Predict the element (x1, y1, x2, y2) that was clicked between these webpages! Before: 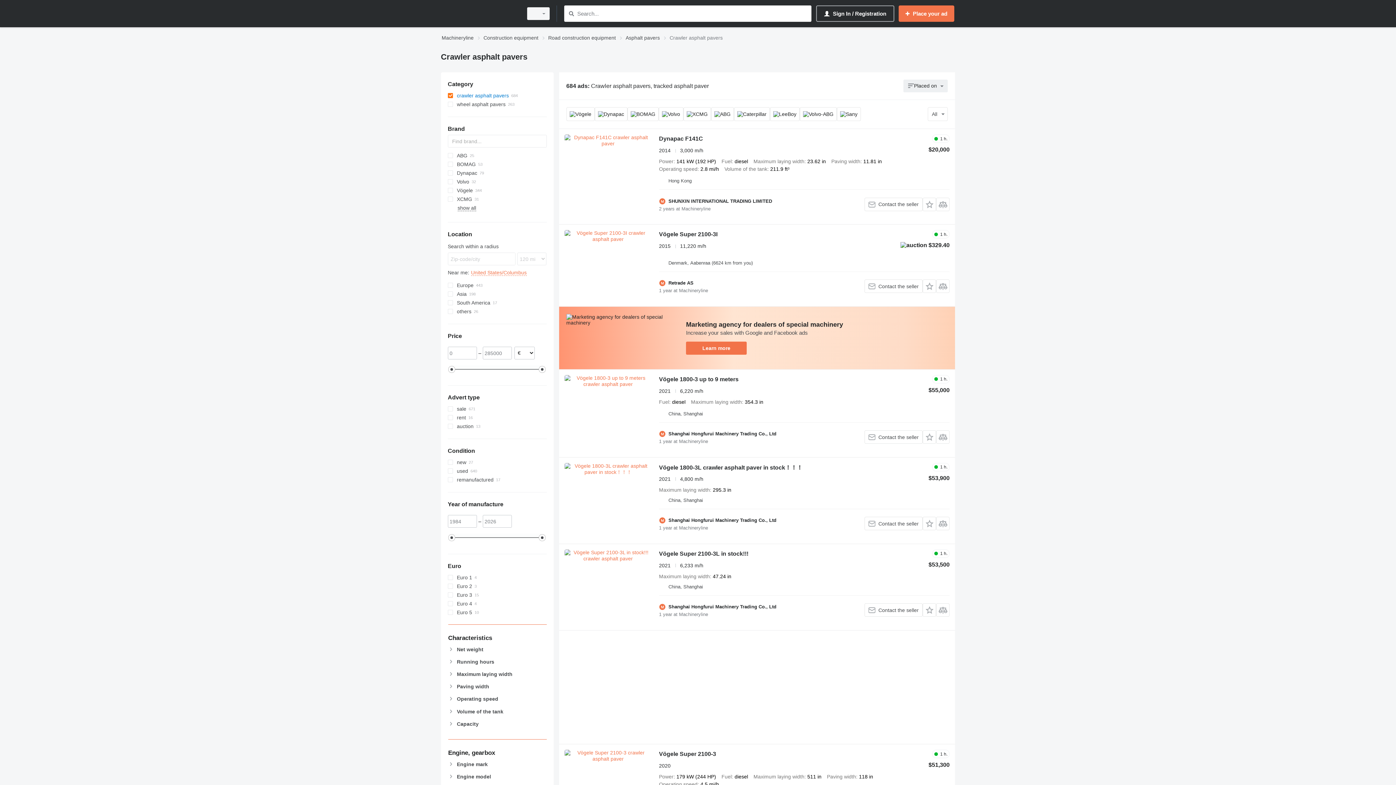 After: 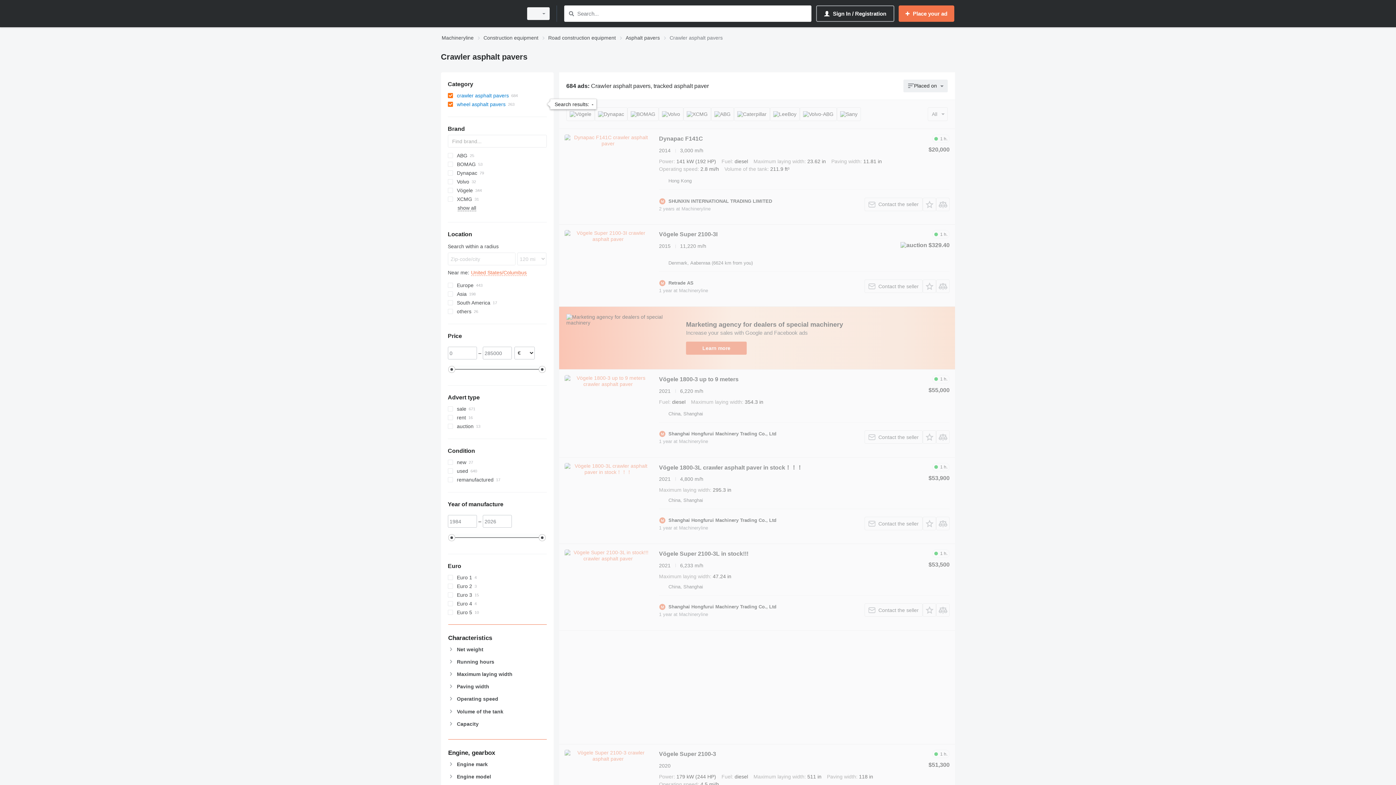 Action: label: wheel asphalt pavers bbox: (447, 100, 546, 108)